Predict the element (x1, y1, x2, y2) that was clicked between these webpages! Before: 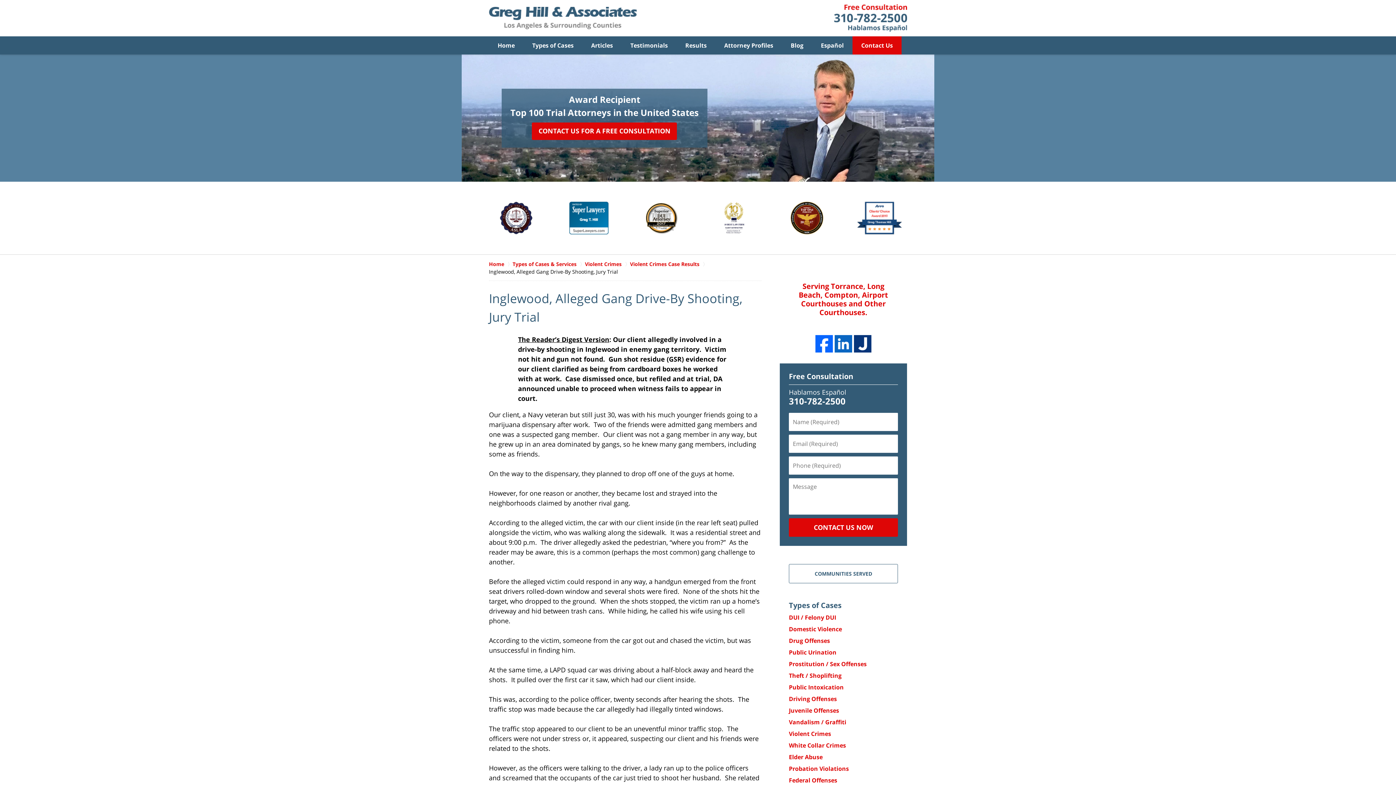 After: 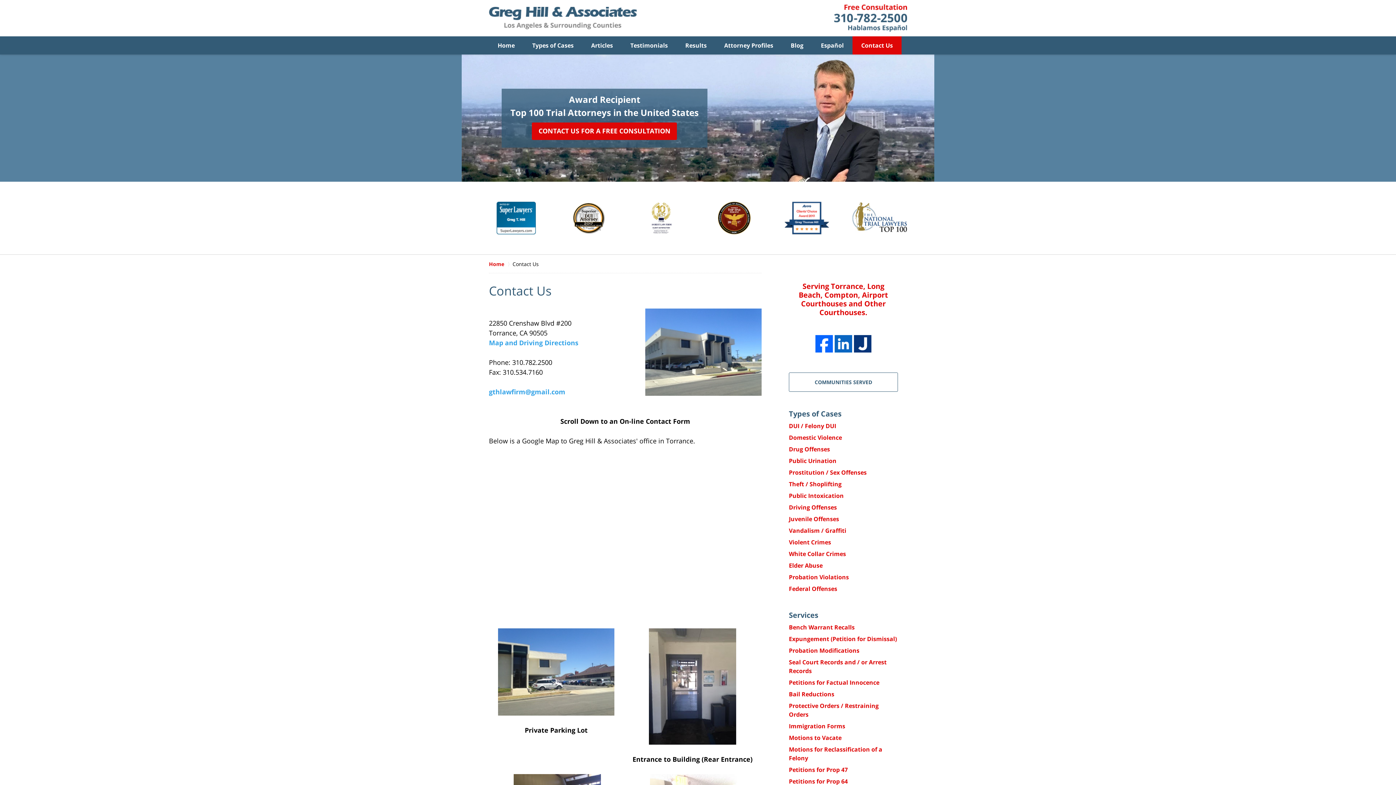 Action: bbox: (852, 36, 901, 54) label: Contact Us